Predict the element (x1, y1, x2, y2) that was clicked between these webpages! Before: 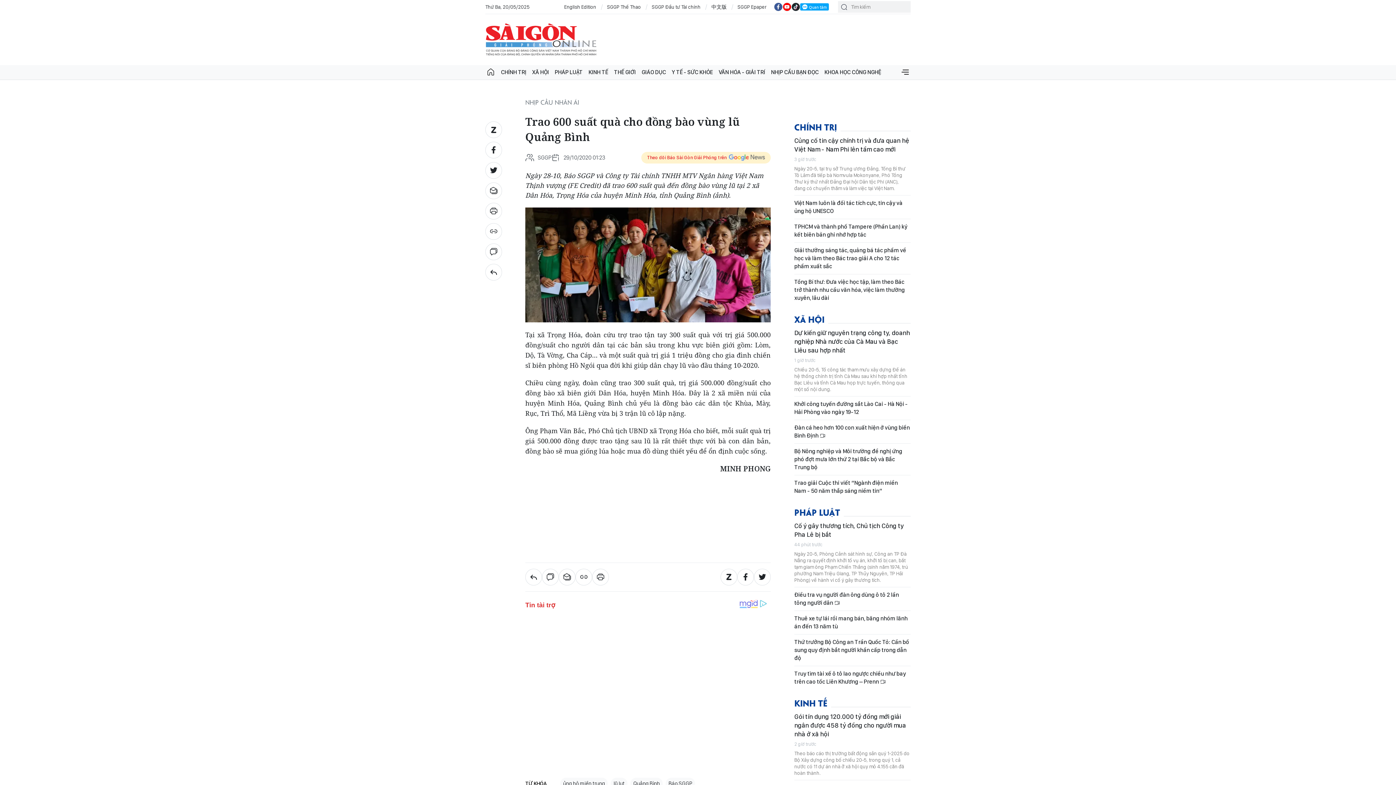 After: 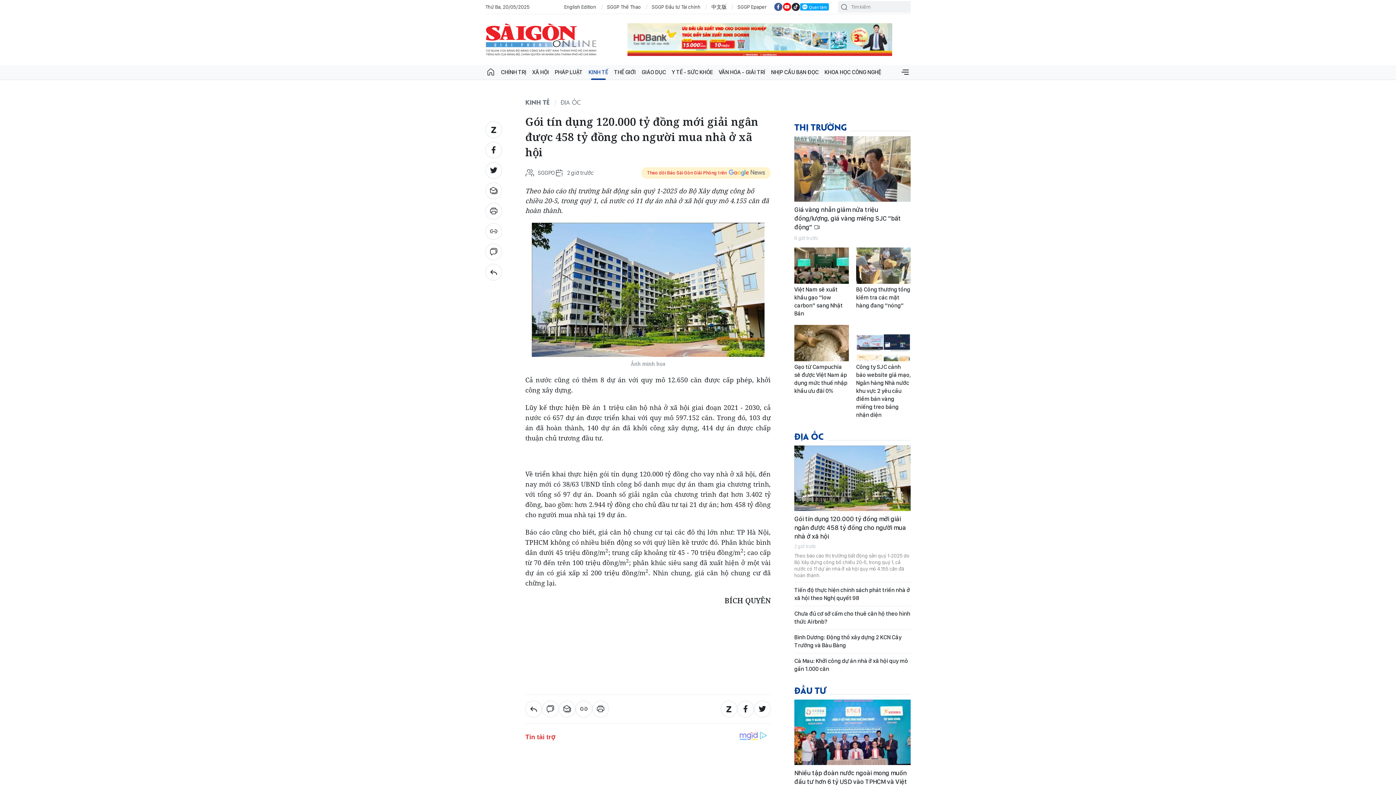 Action: bbox: (794, 716, 910, 742) label: Gói tín dụng 120.000 tỷ đồng mới giải ngân được 458 tỷ đồng cho người mua nhà ở xã hội